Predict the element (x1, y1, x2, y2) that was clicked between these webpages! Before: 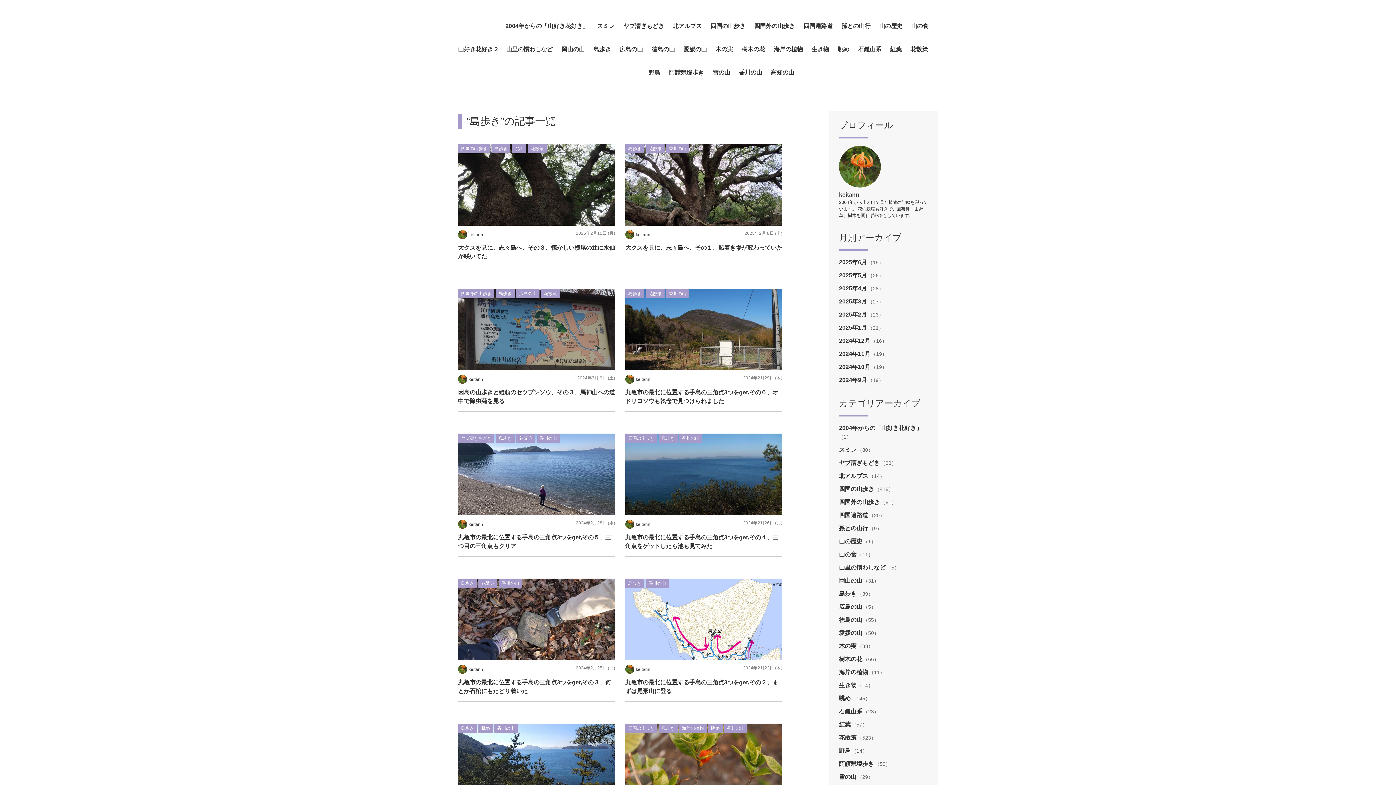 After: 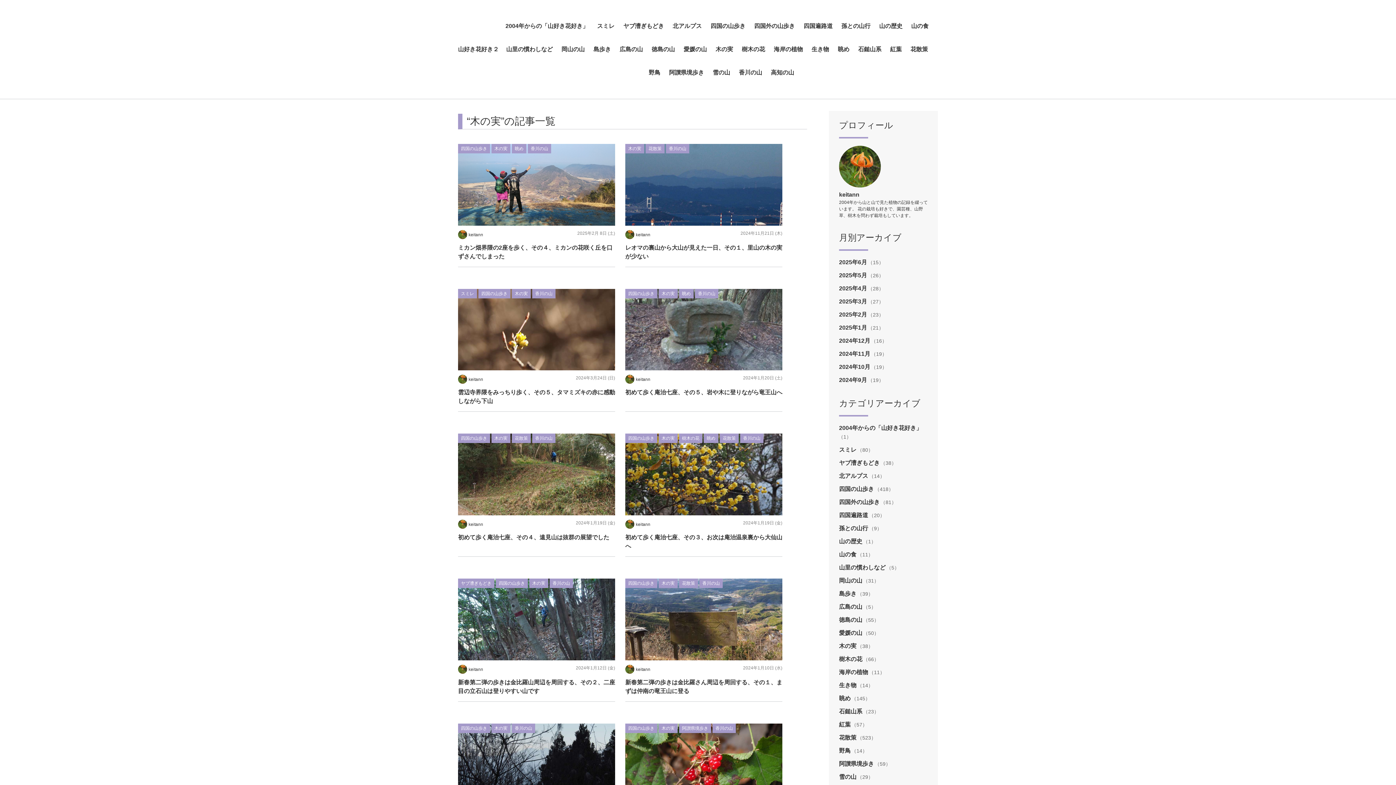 Action: label: 木の実 bbox: (715, 46, 733, 52)